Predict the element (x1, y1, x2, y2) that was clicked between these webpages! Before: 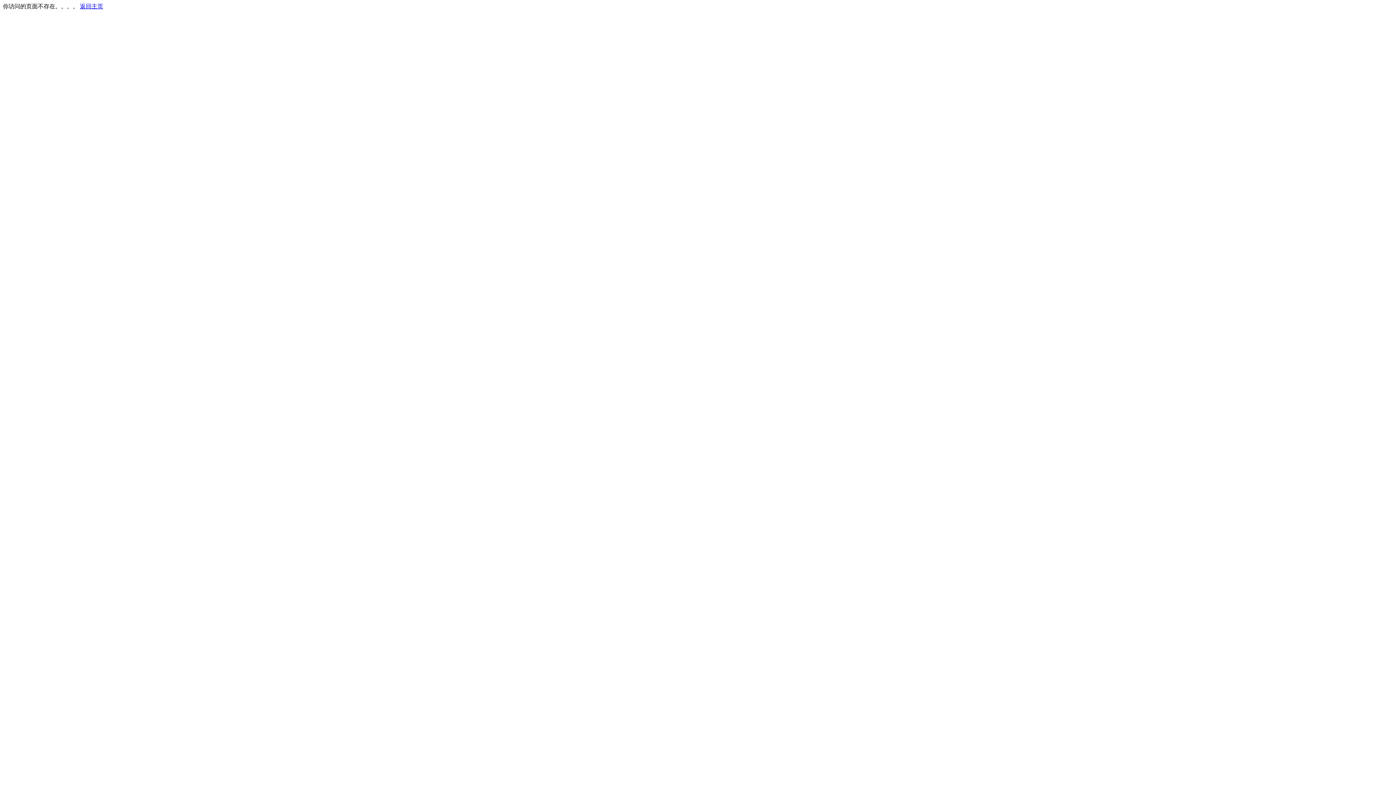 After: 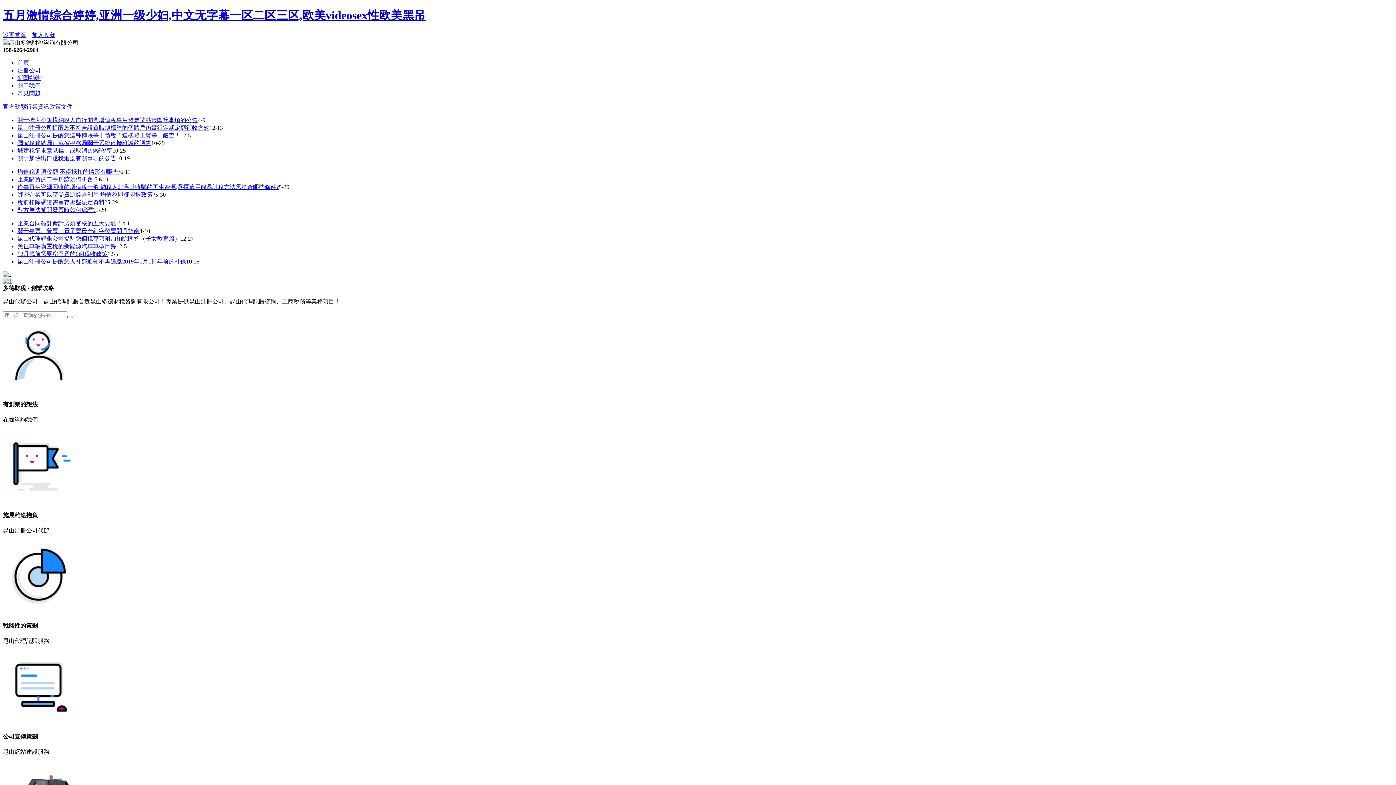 Action: bbox: (80, 3, 103, 9) label: 返回主页